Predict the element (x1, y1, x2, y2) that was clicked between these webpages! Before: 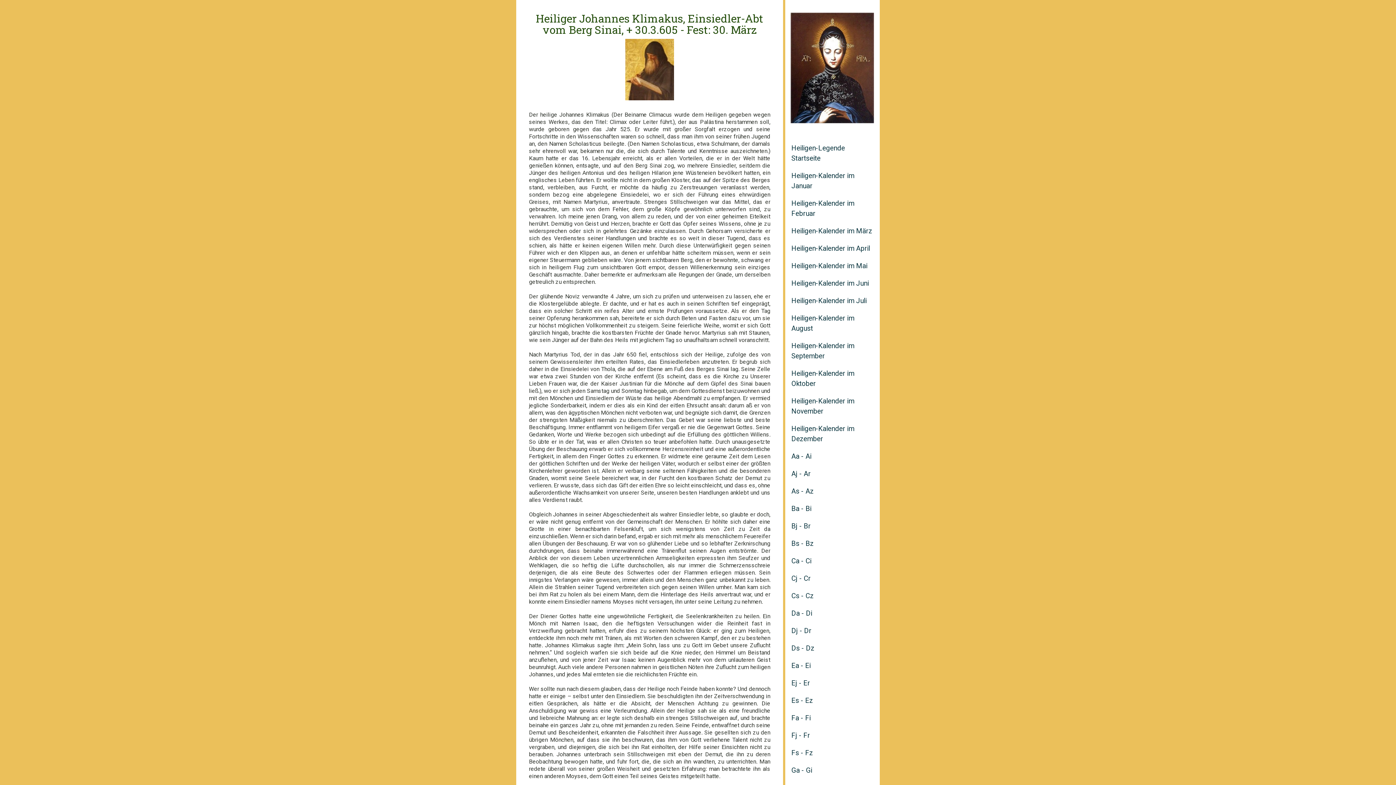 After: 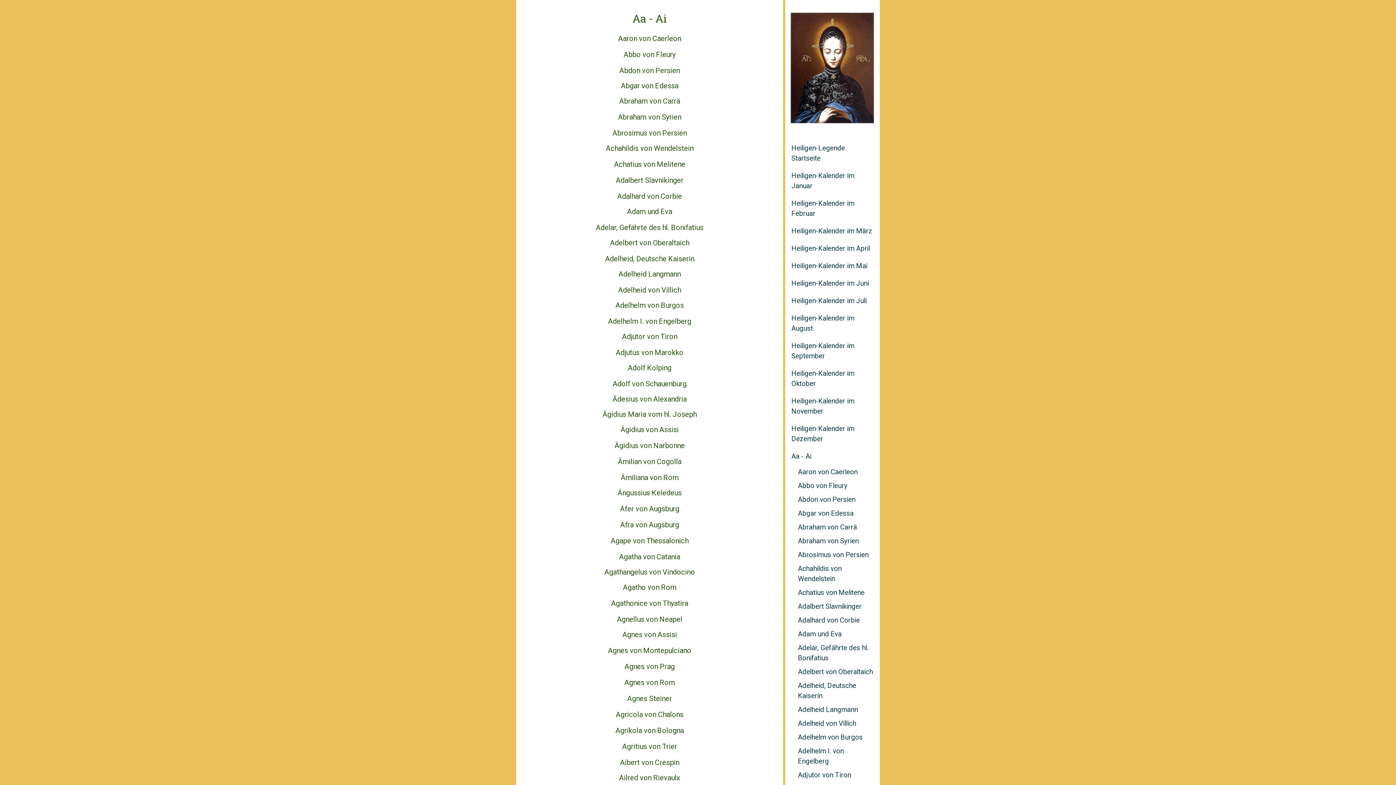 Action: label: Aa - Ai bbox: (785, 448, 880, 465)